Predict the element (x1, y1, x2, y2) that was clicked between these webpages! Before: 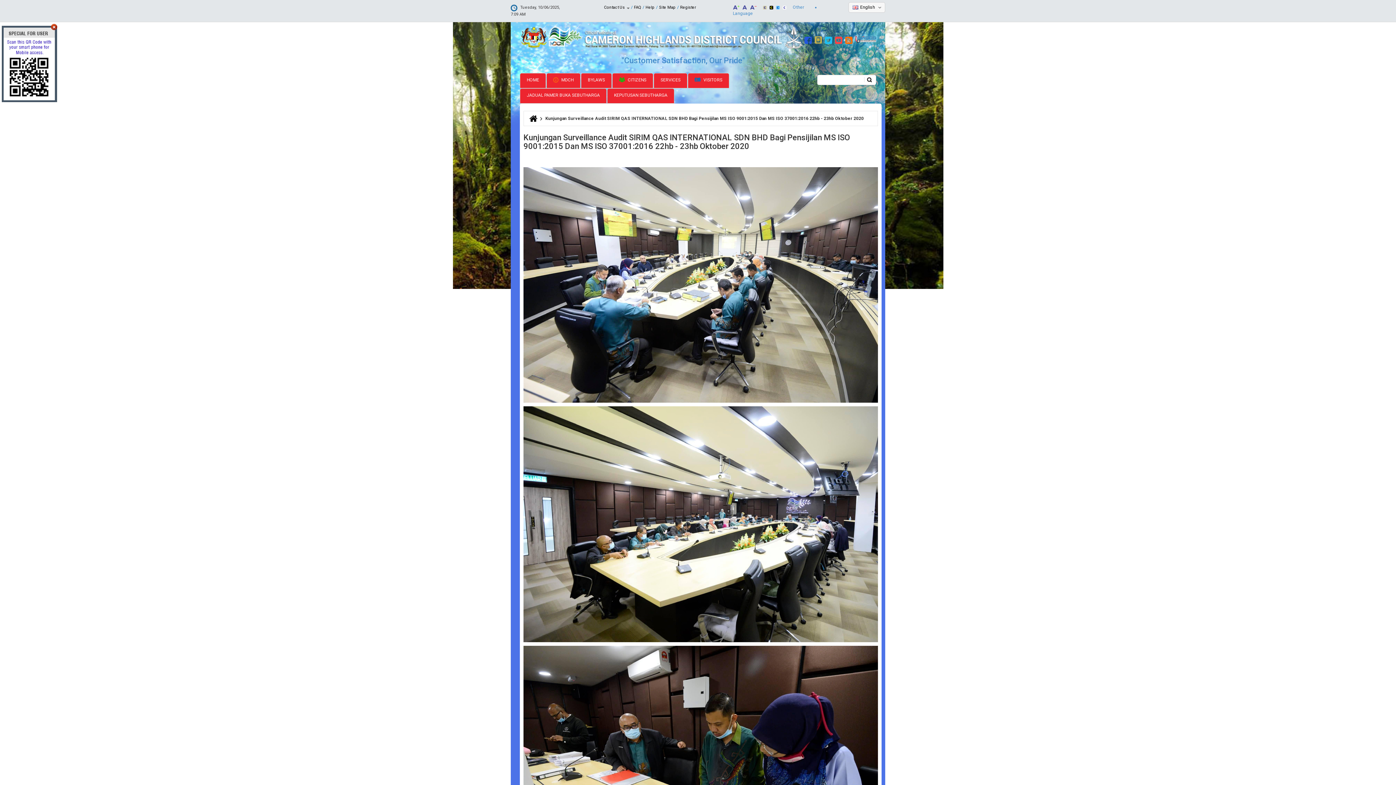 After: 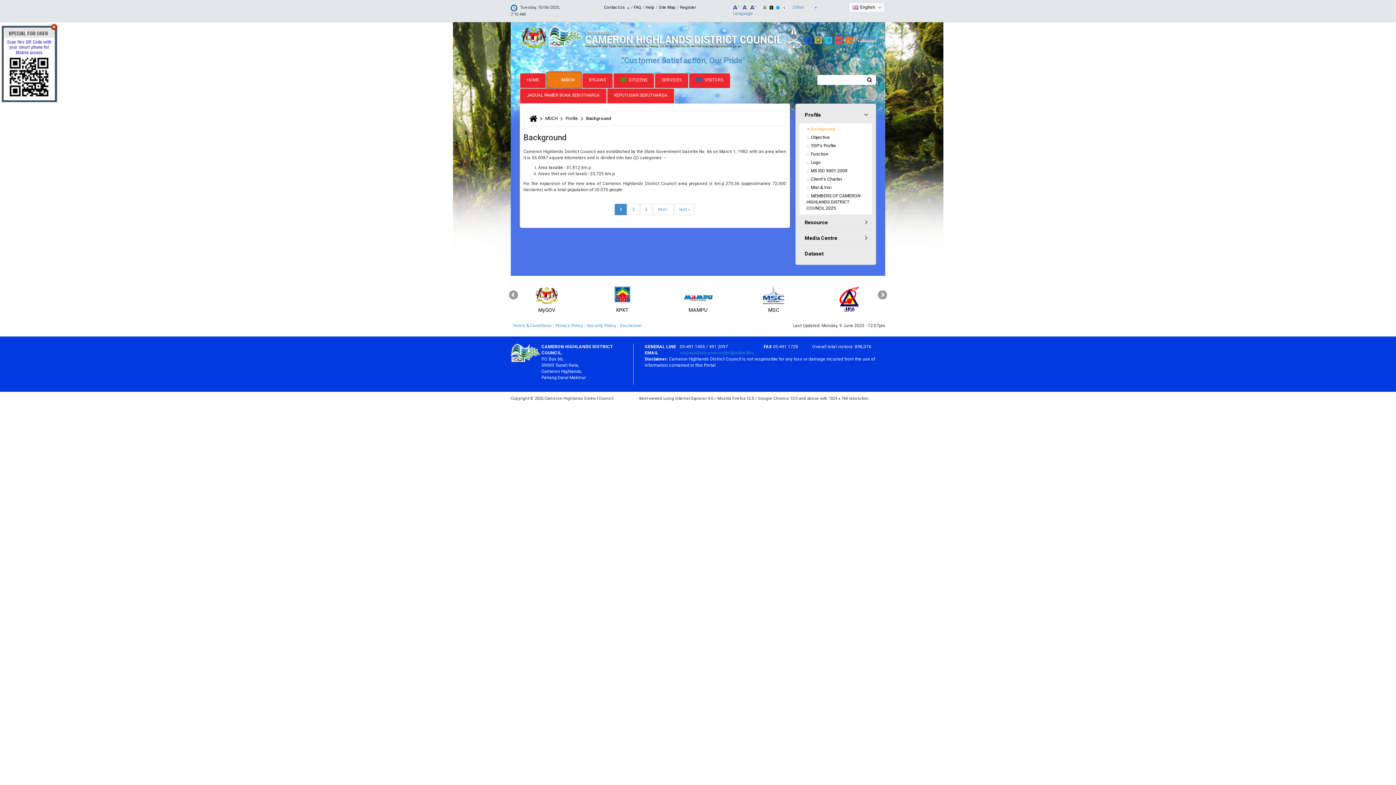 Action: label:  MDCH bbox: (546, 73, 580, 88)